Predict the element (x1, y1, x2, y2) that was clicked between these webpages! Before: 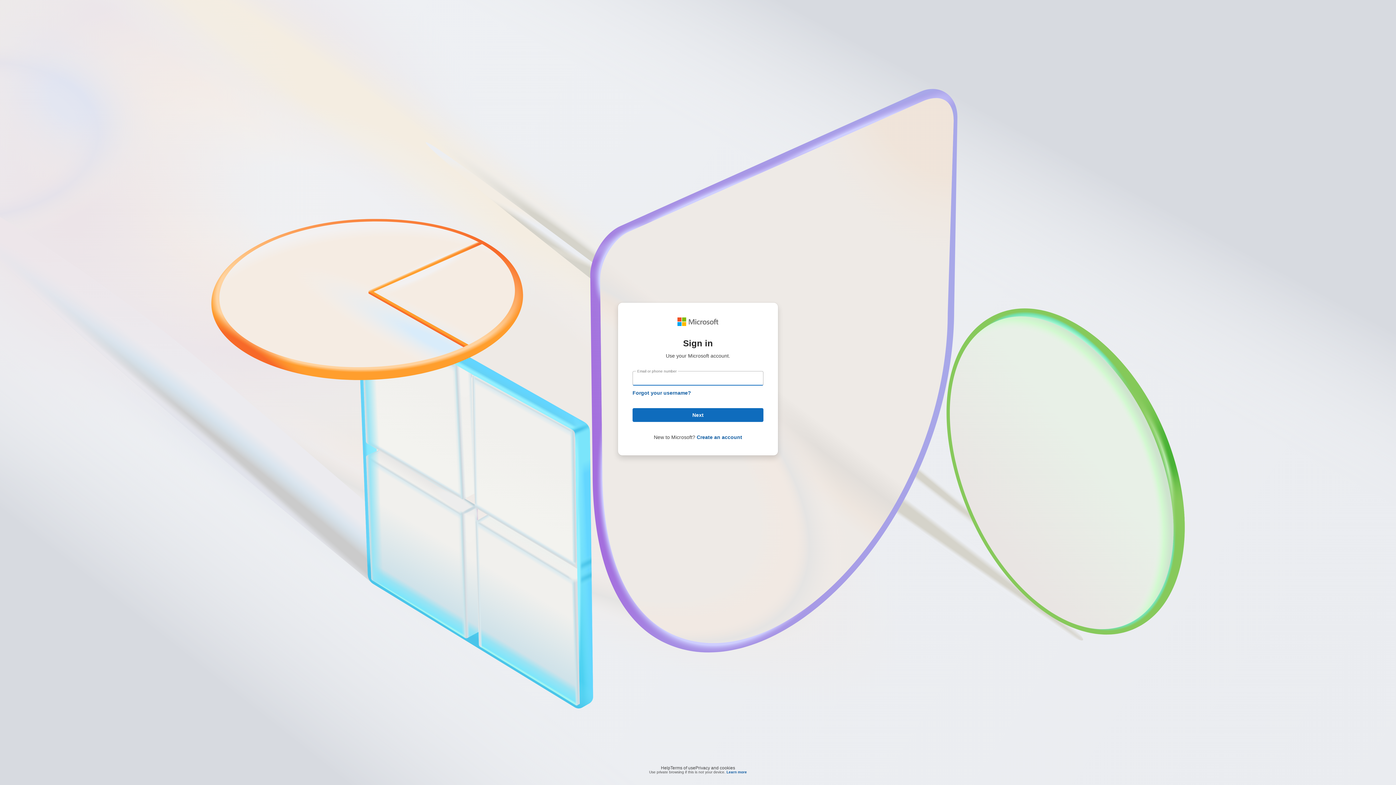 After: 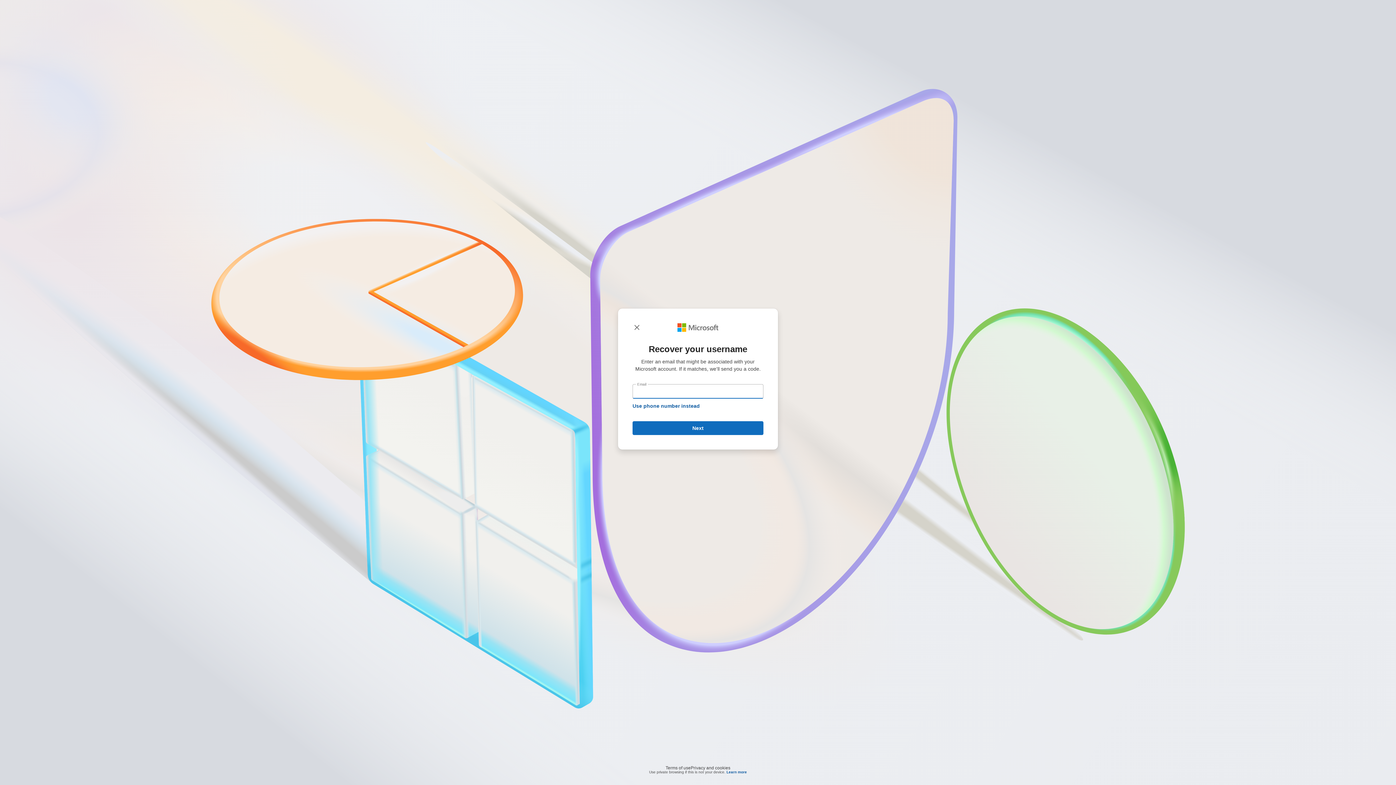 Action: label: Forgot your username? bbox: (632, 390, 691, 396)